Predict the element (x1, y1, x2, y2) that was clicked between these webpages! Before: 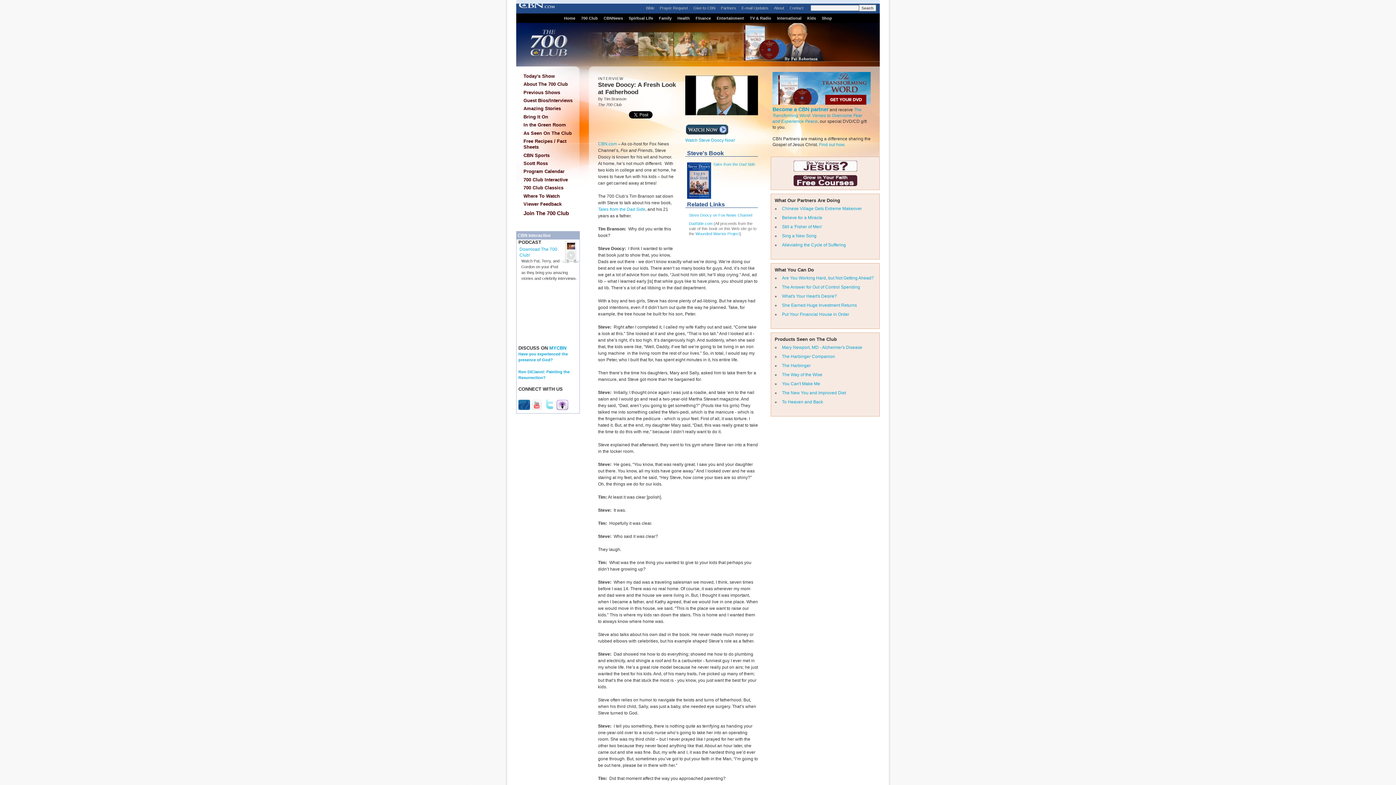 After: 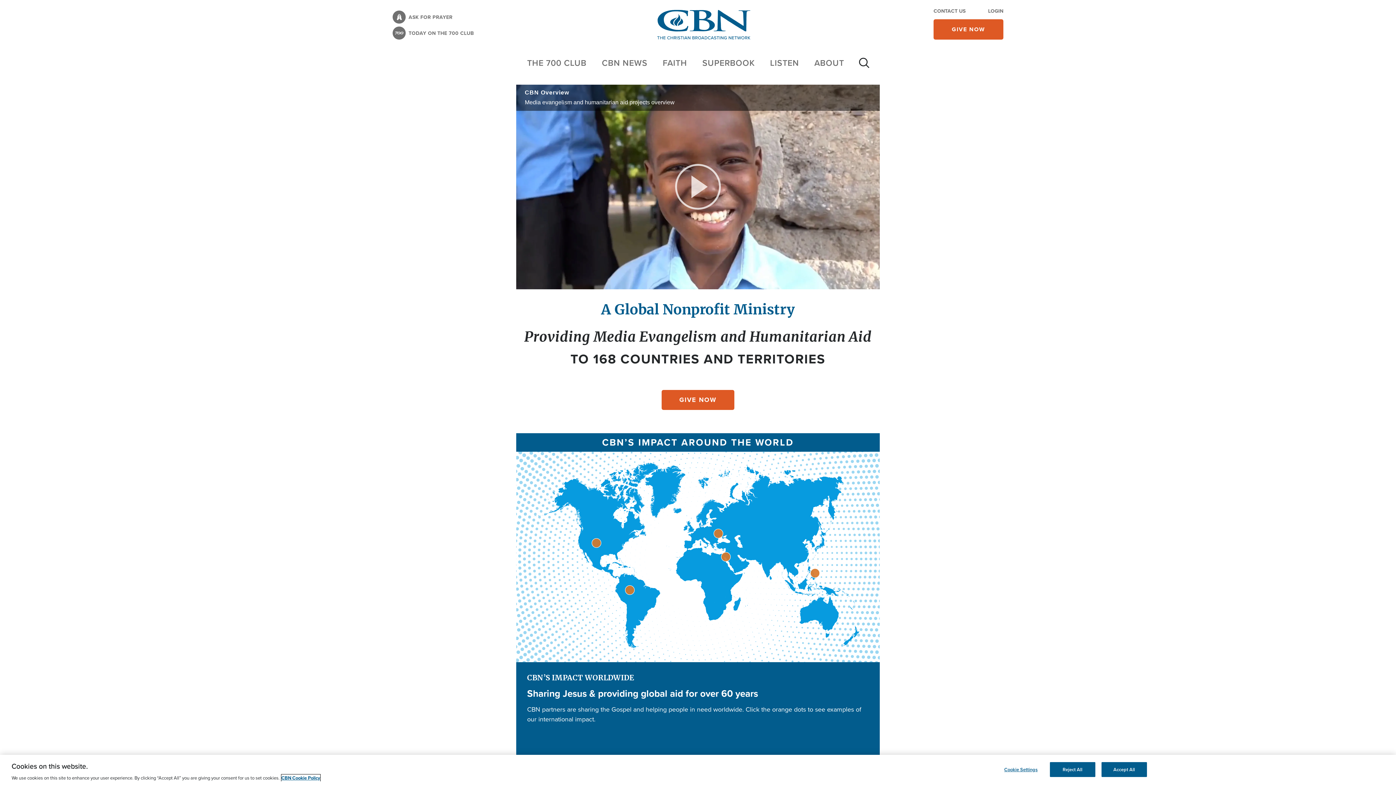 Action: label: Find out how. bbox: (819, 142, 845, 147)